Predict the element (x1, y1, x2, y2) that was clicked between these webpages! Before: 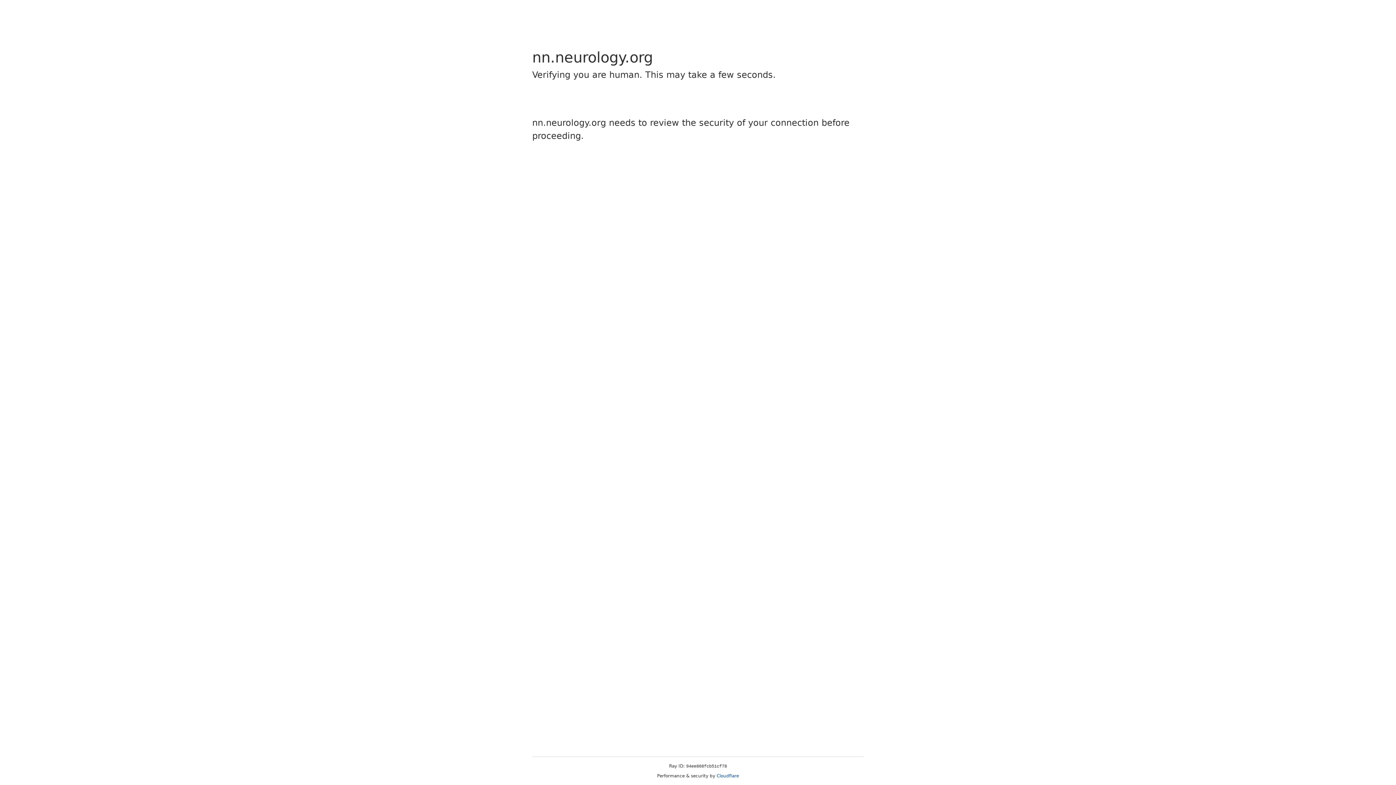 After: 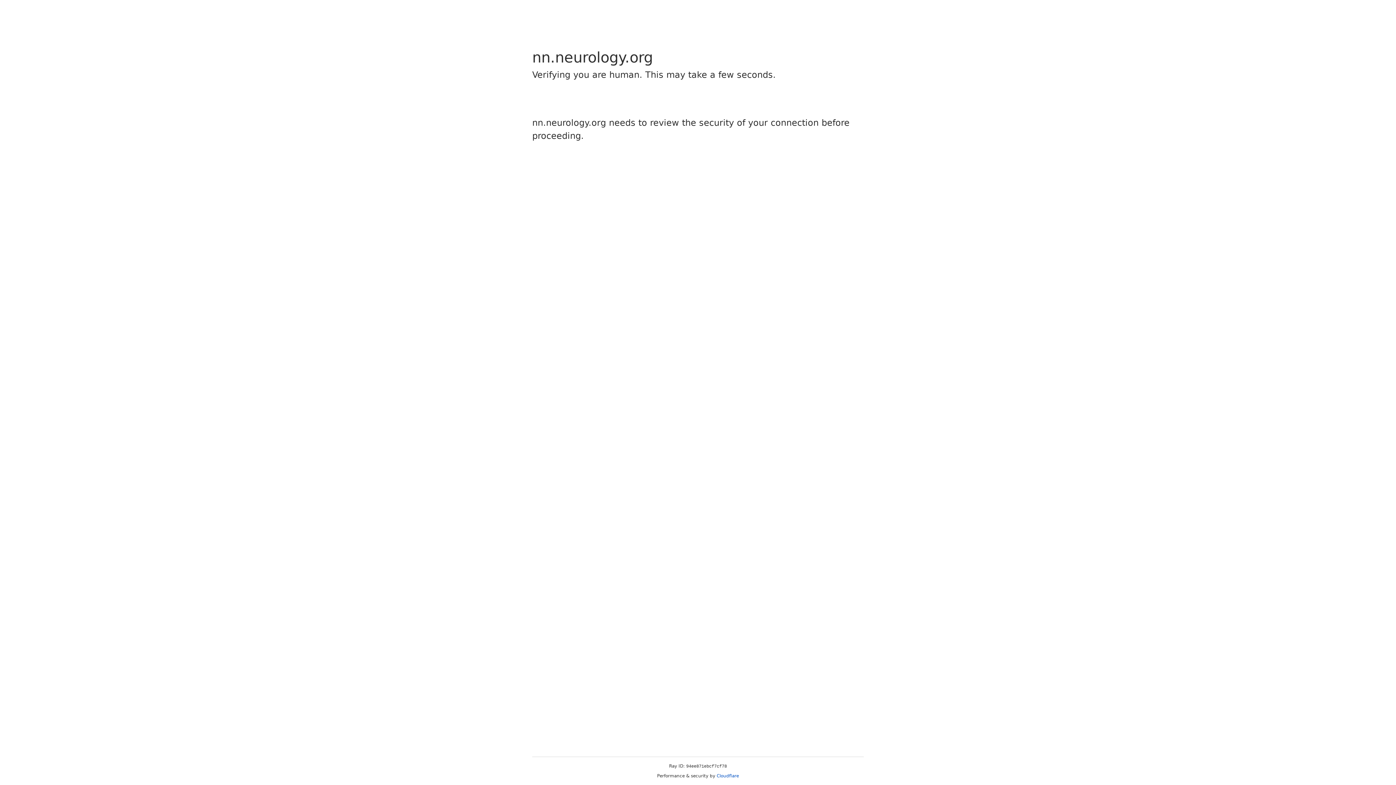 Action: bbox: (716, 773, 739, 778) label: Cloudflare